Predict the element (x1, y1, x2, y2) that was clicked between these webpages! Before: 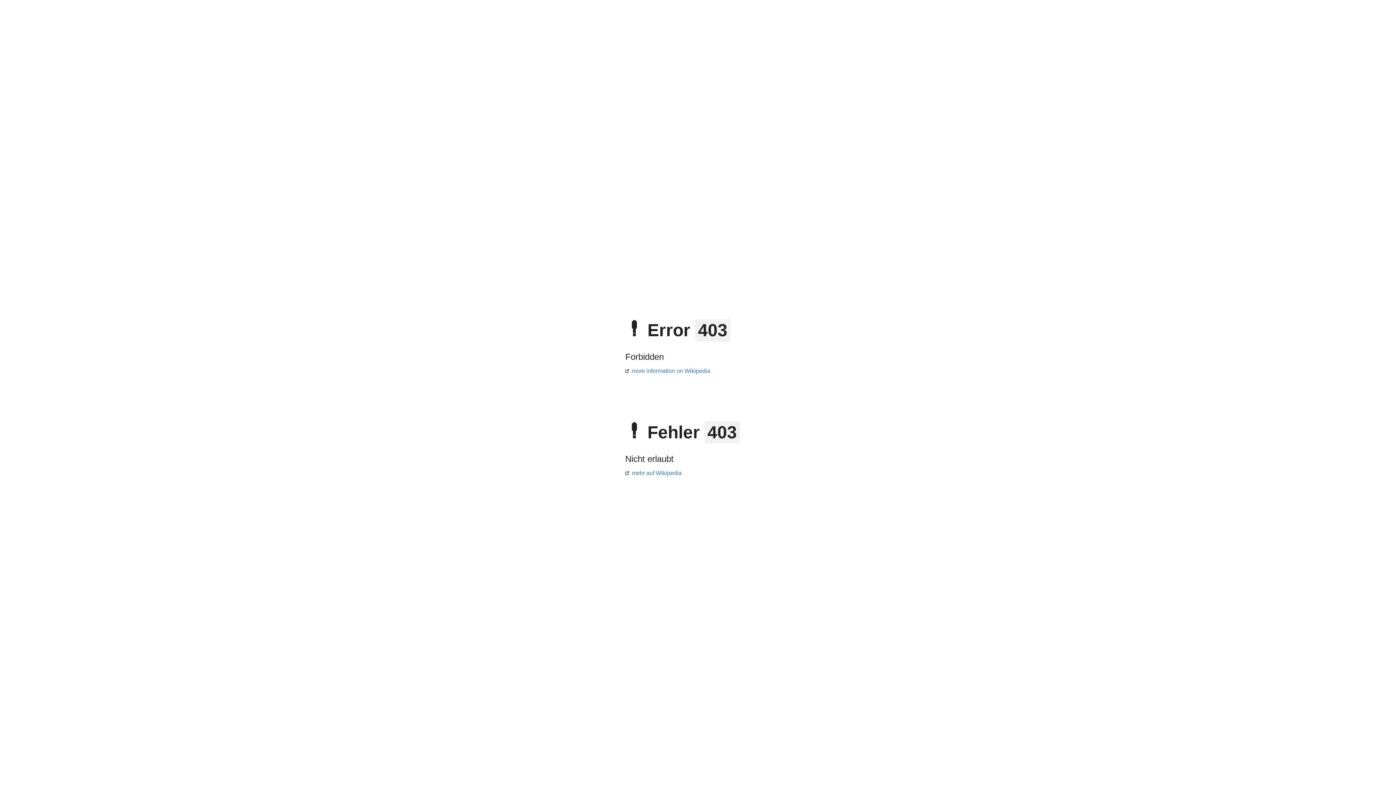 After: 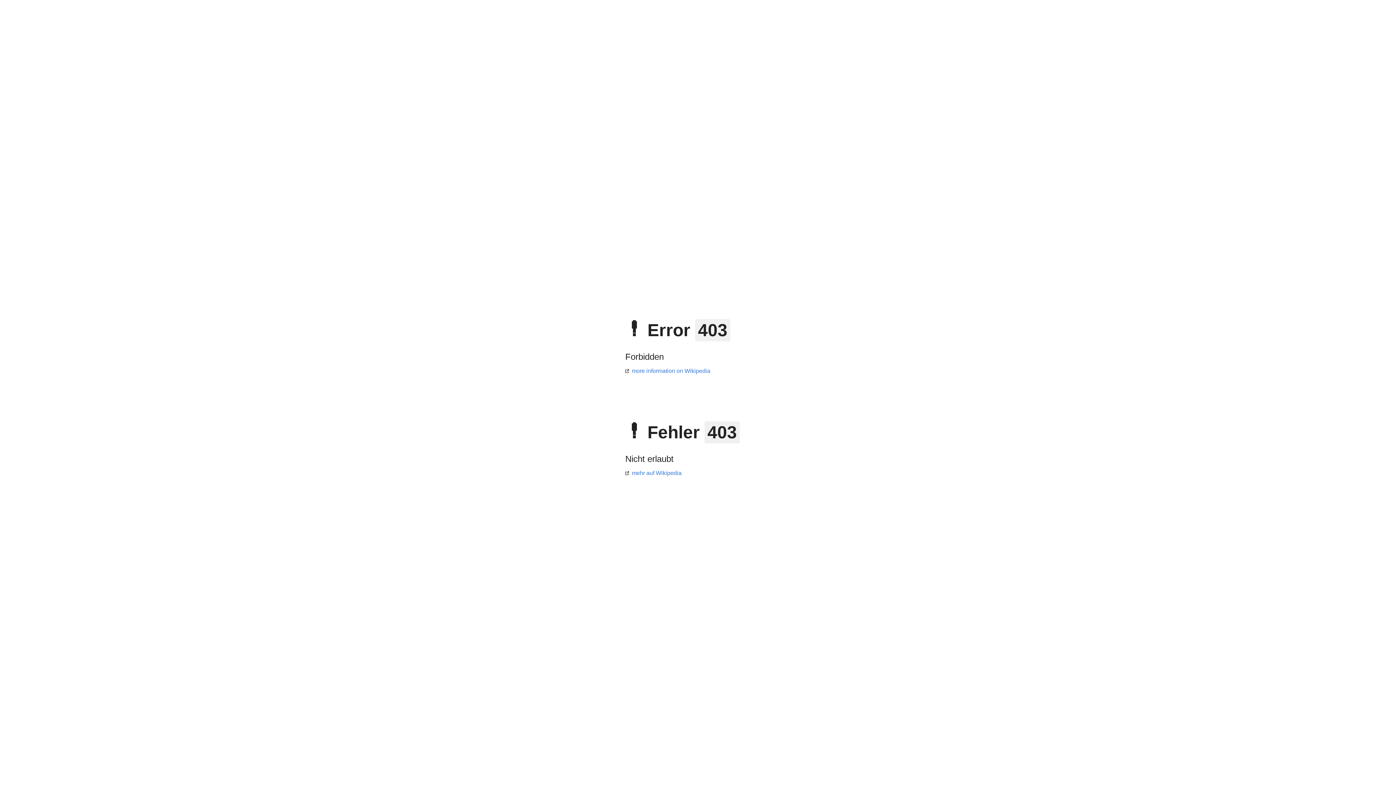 Action: label: mehr auf Wikipedia bbox: (625, 470, 681, 476)